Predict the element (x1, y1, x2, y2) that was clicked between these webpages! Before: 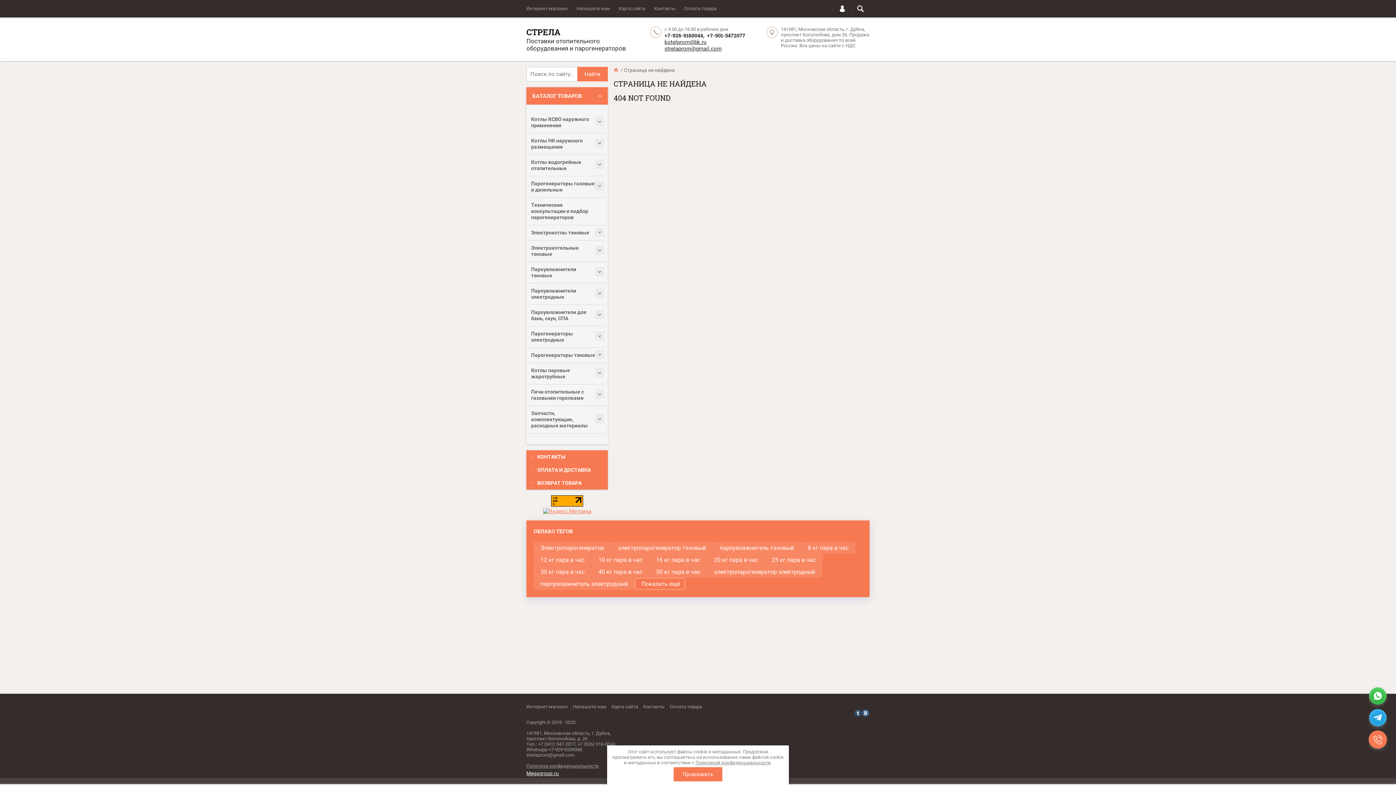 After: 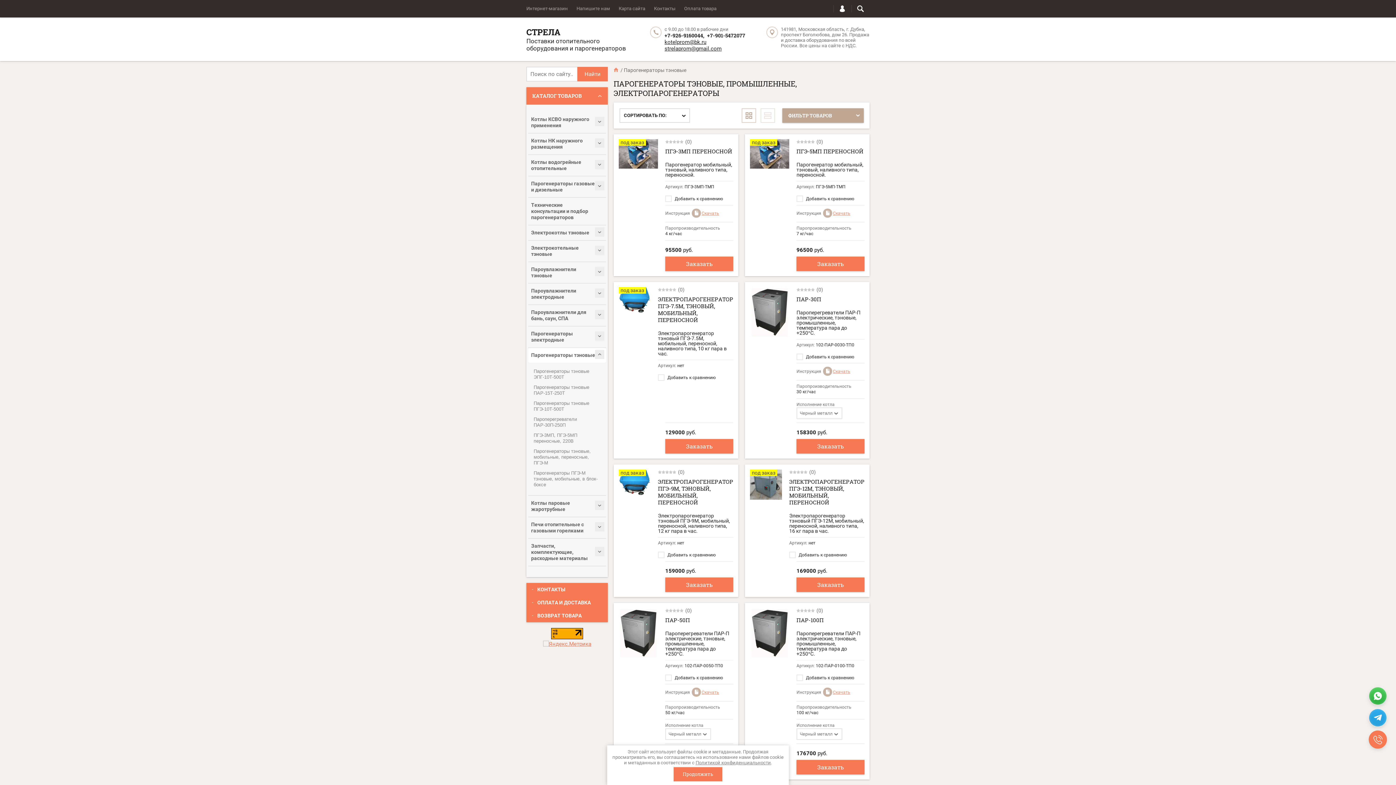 Action: bbox: (528, 348, 606, 362) label: Парогенераторы тэновые